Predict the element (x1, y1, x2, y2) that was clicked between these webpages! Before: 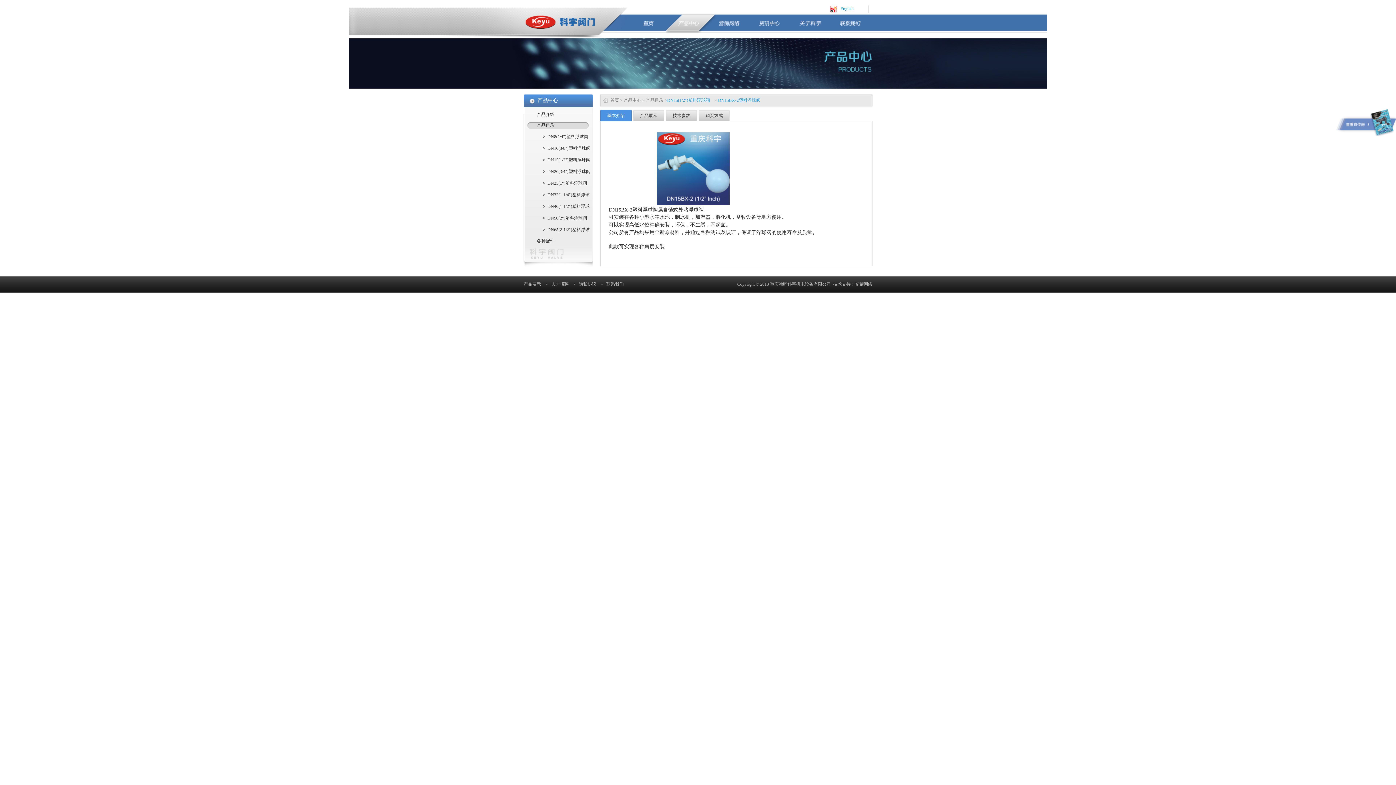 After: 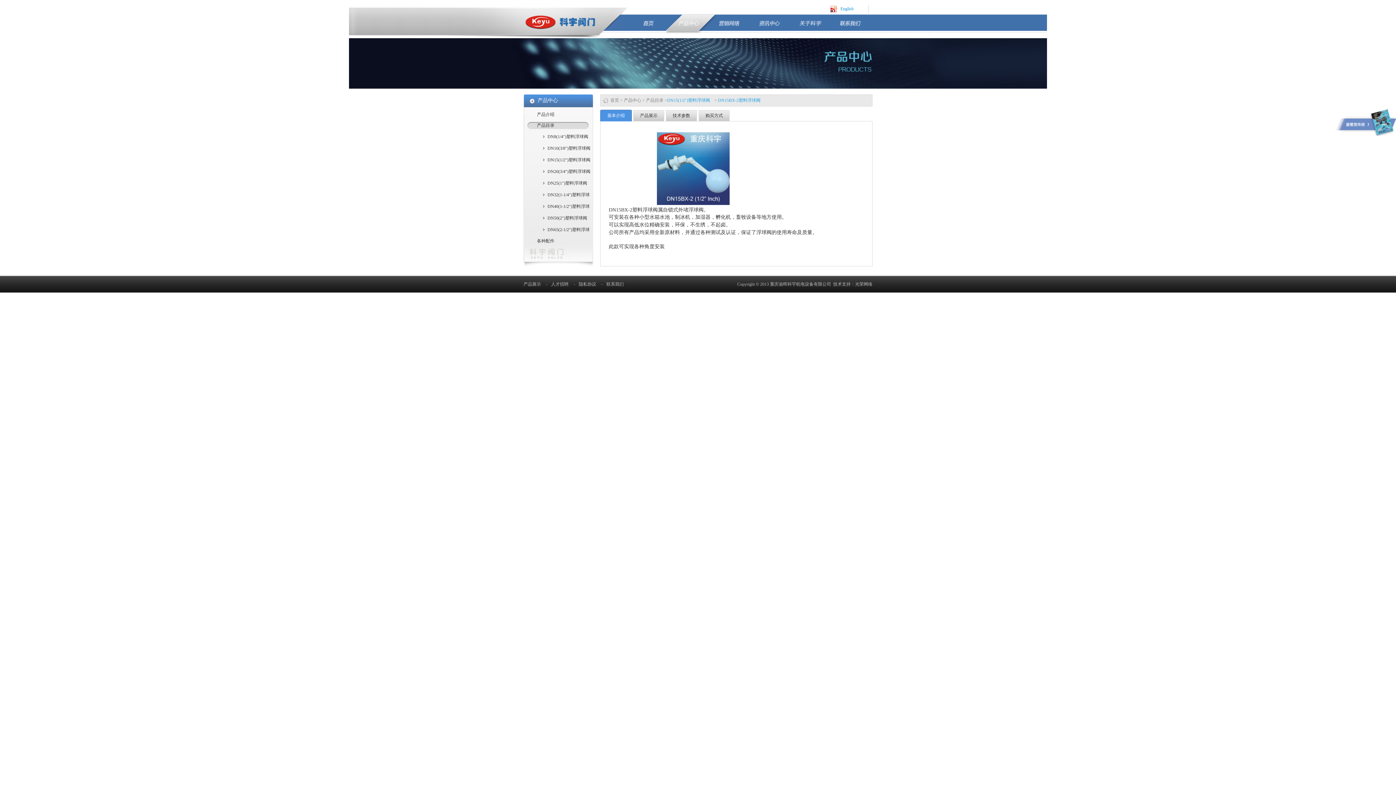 Action: label: 光荣网络 bbox: (855, 281, 872, 286)